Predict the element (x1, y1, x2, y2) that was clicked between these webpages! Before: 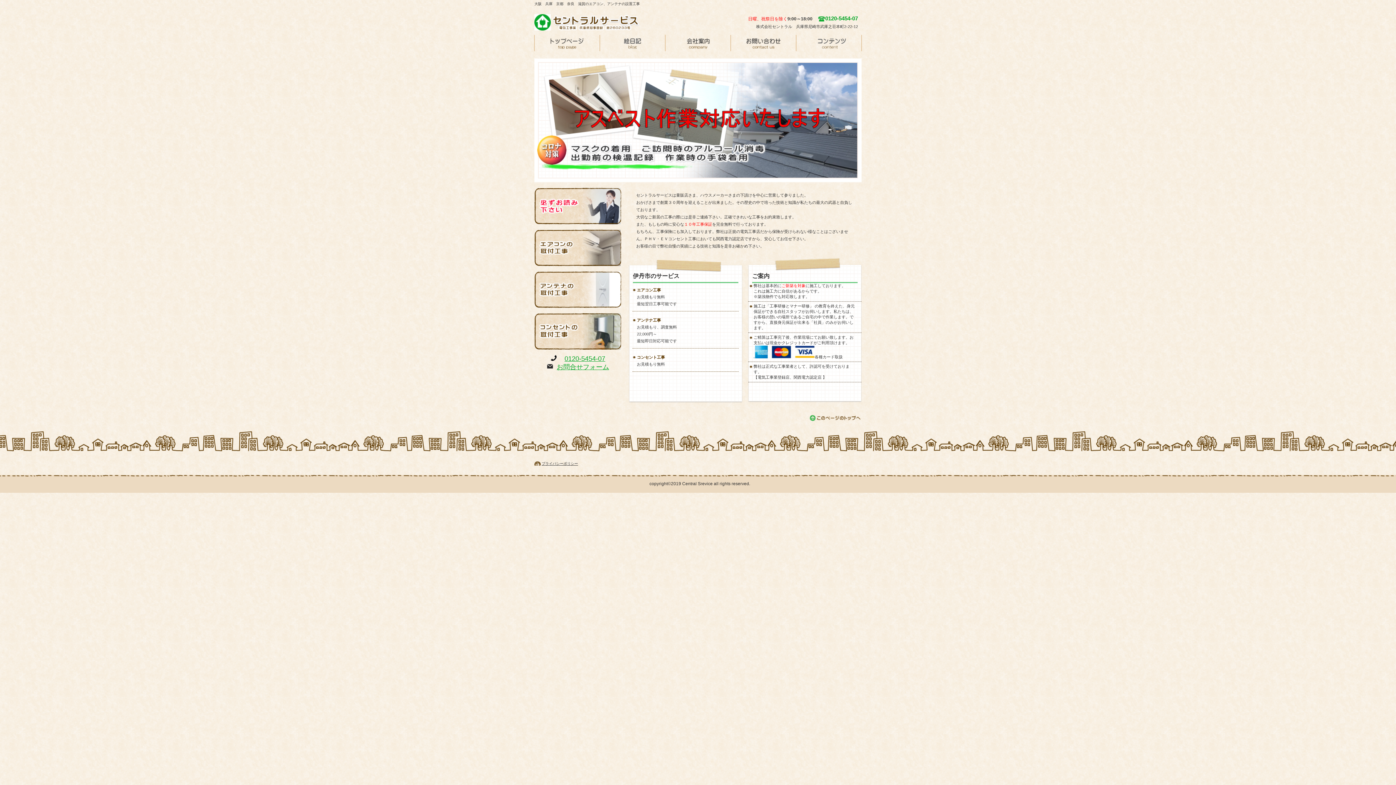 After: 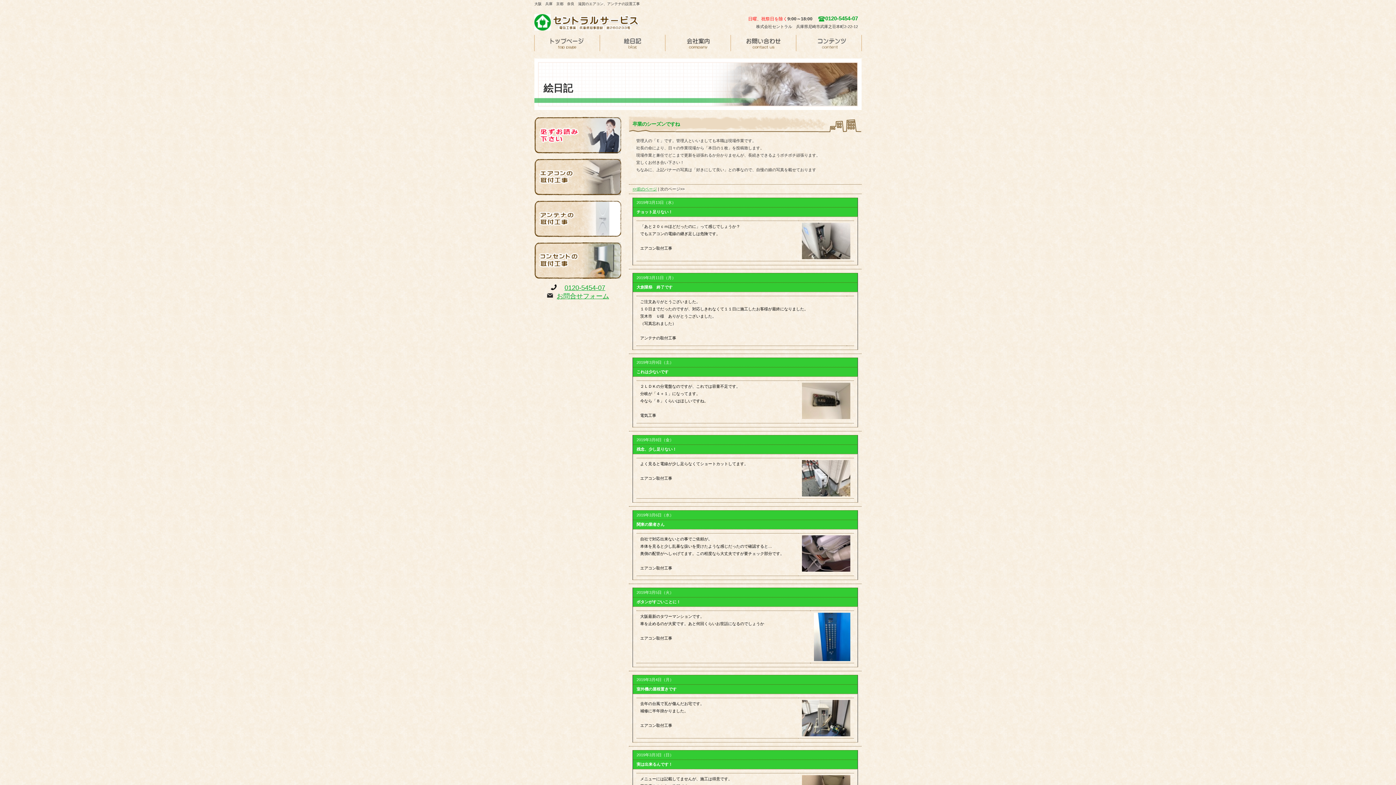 Action: bbox: (600, 34, 665, 51) label: 絵日記